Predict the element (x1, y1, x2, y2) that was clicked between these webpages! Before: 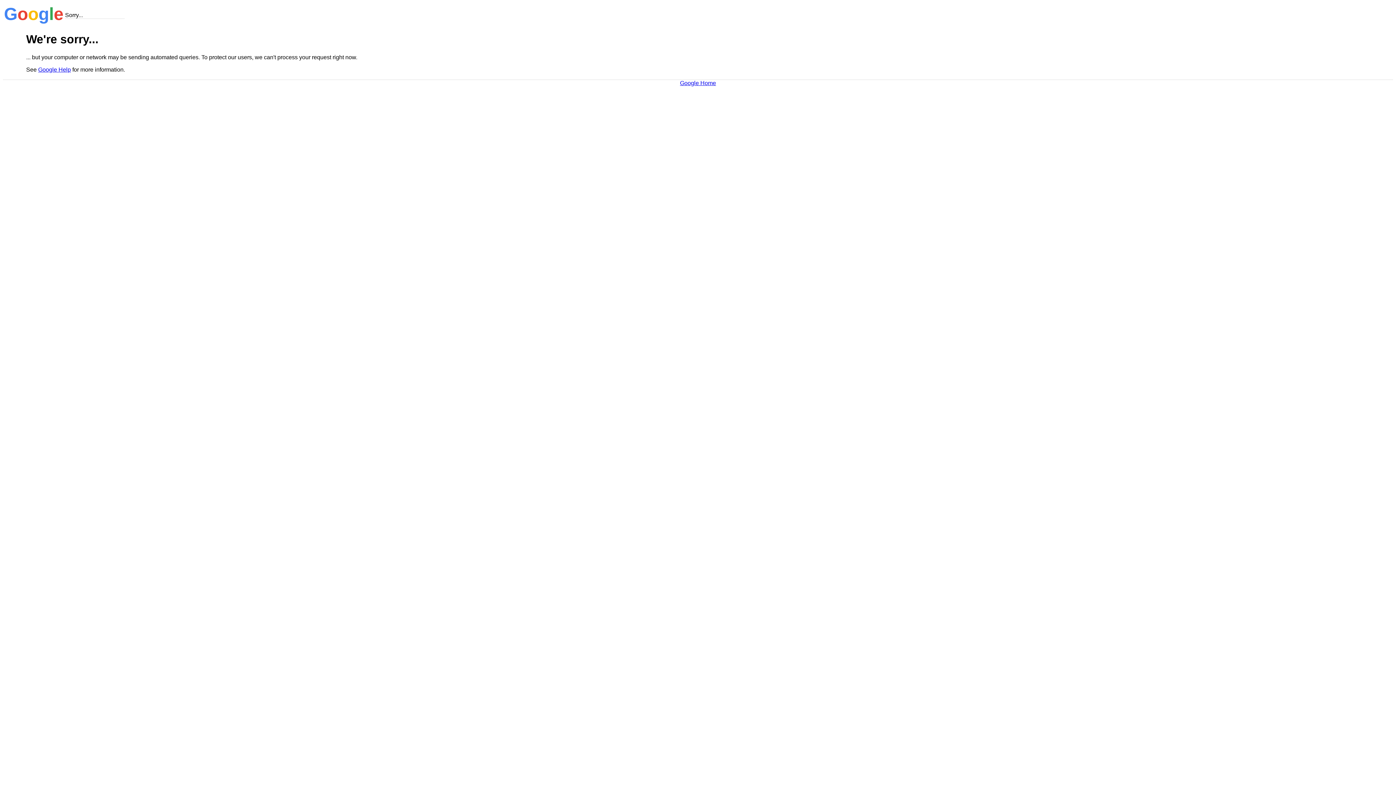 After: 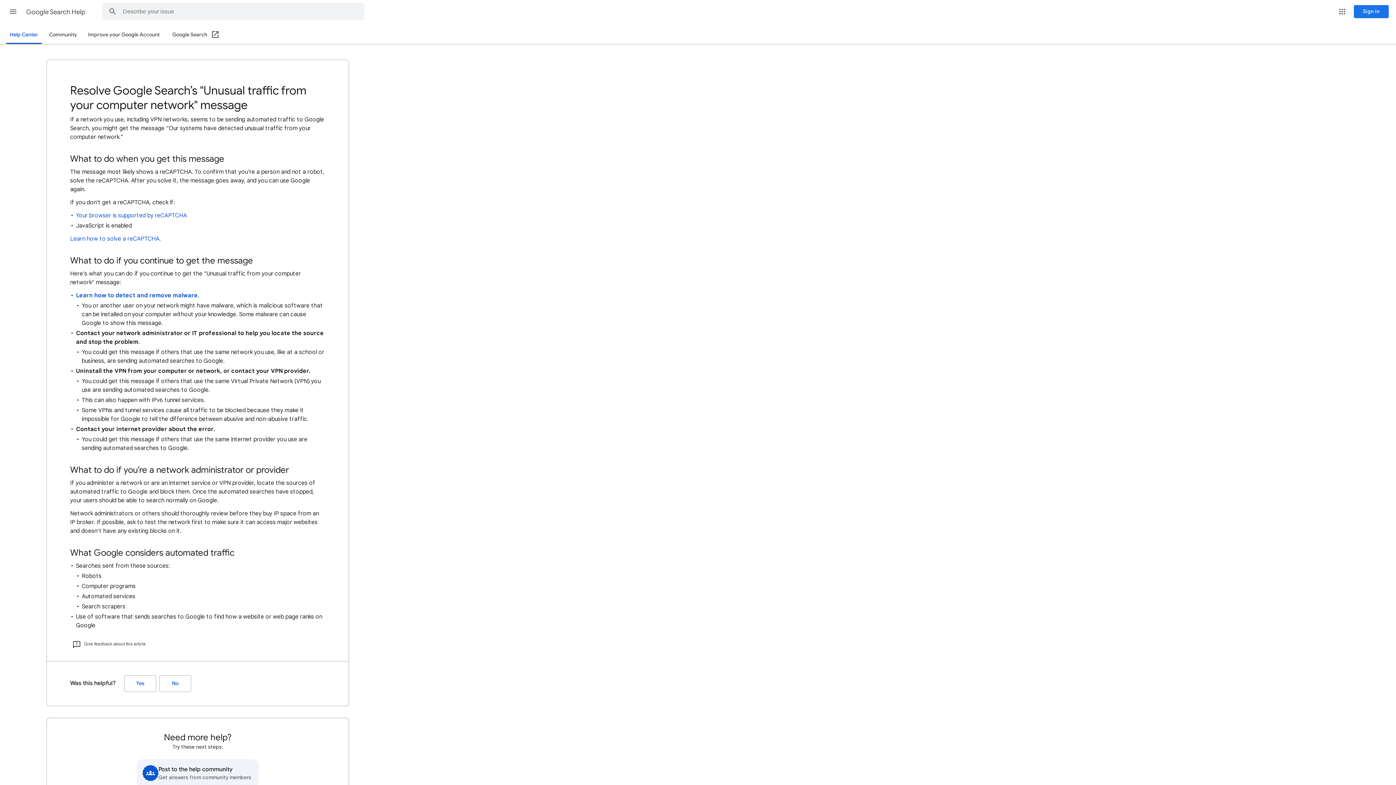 Action: bbox: (38, 66, 70, 72) label: Google Help